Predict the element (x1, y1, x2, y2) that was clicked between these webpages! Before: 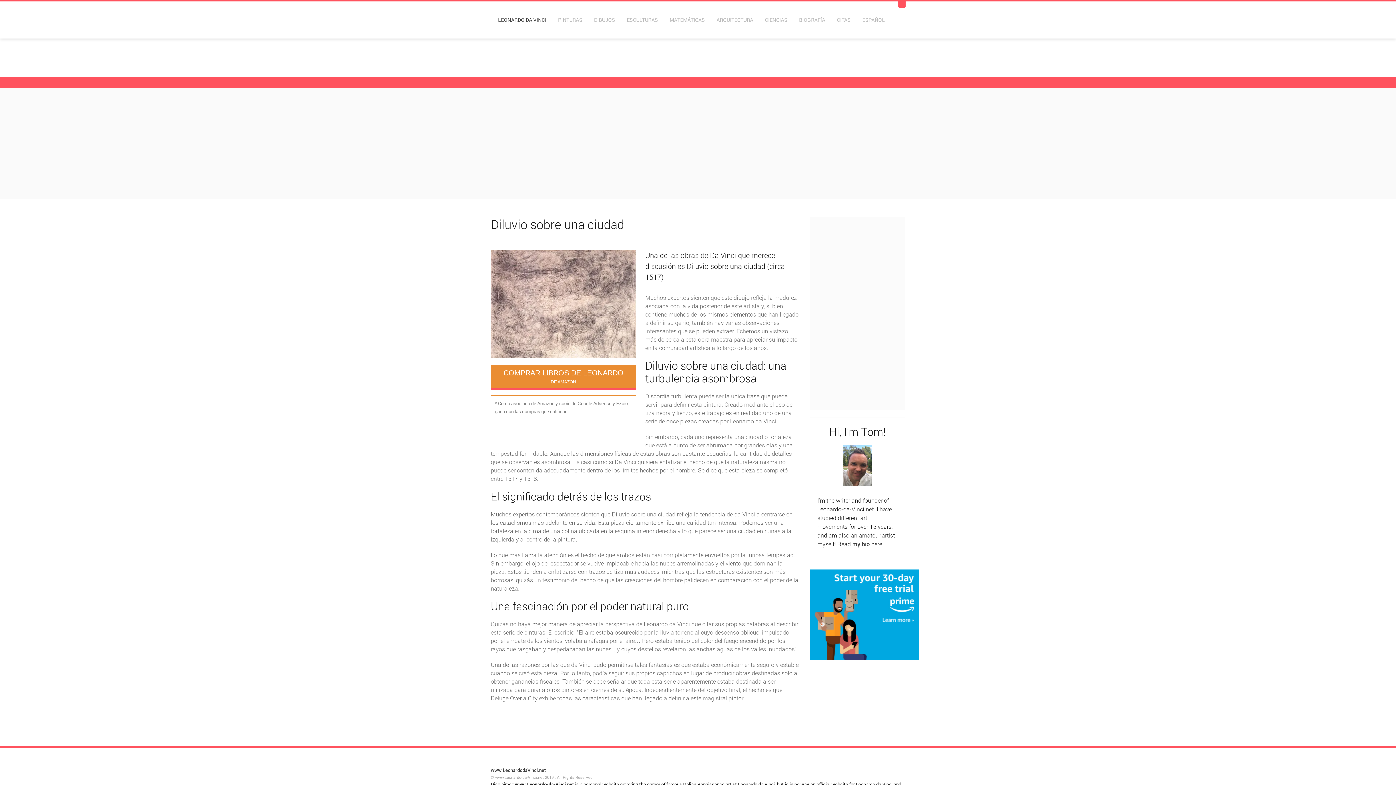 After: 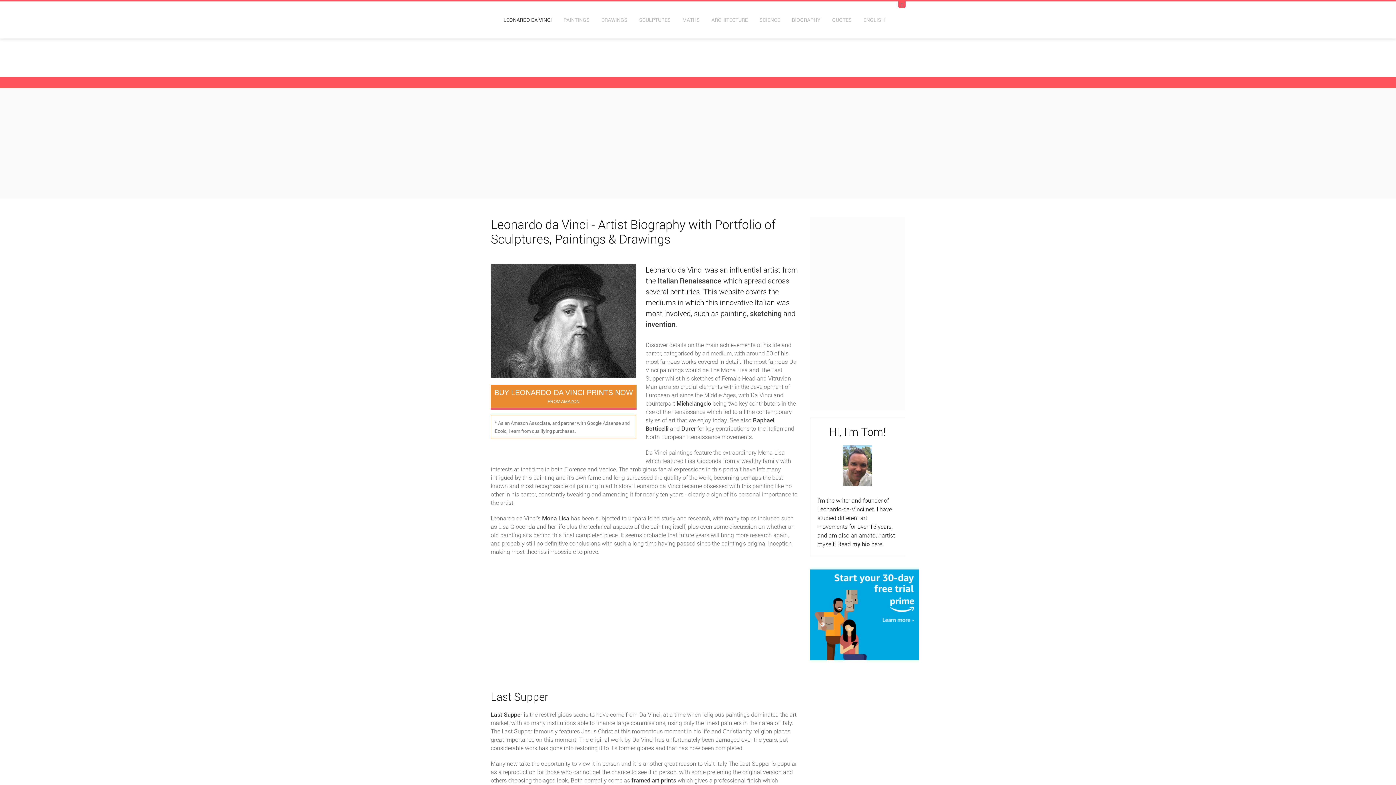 Action: label: LEONARDO DA VINCI bbox: (492, 1, 552, 38)